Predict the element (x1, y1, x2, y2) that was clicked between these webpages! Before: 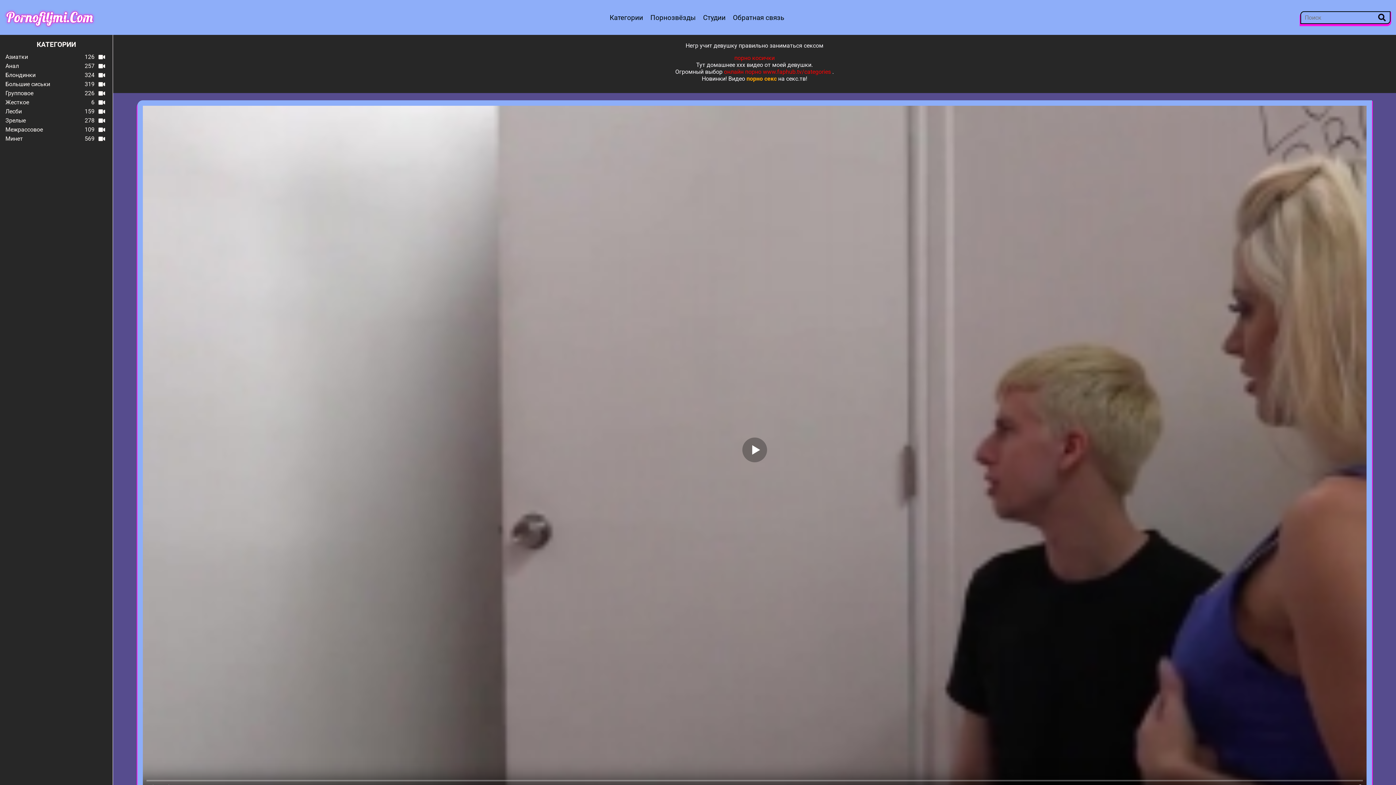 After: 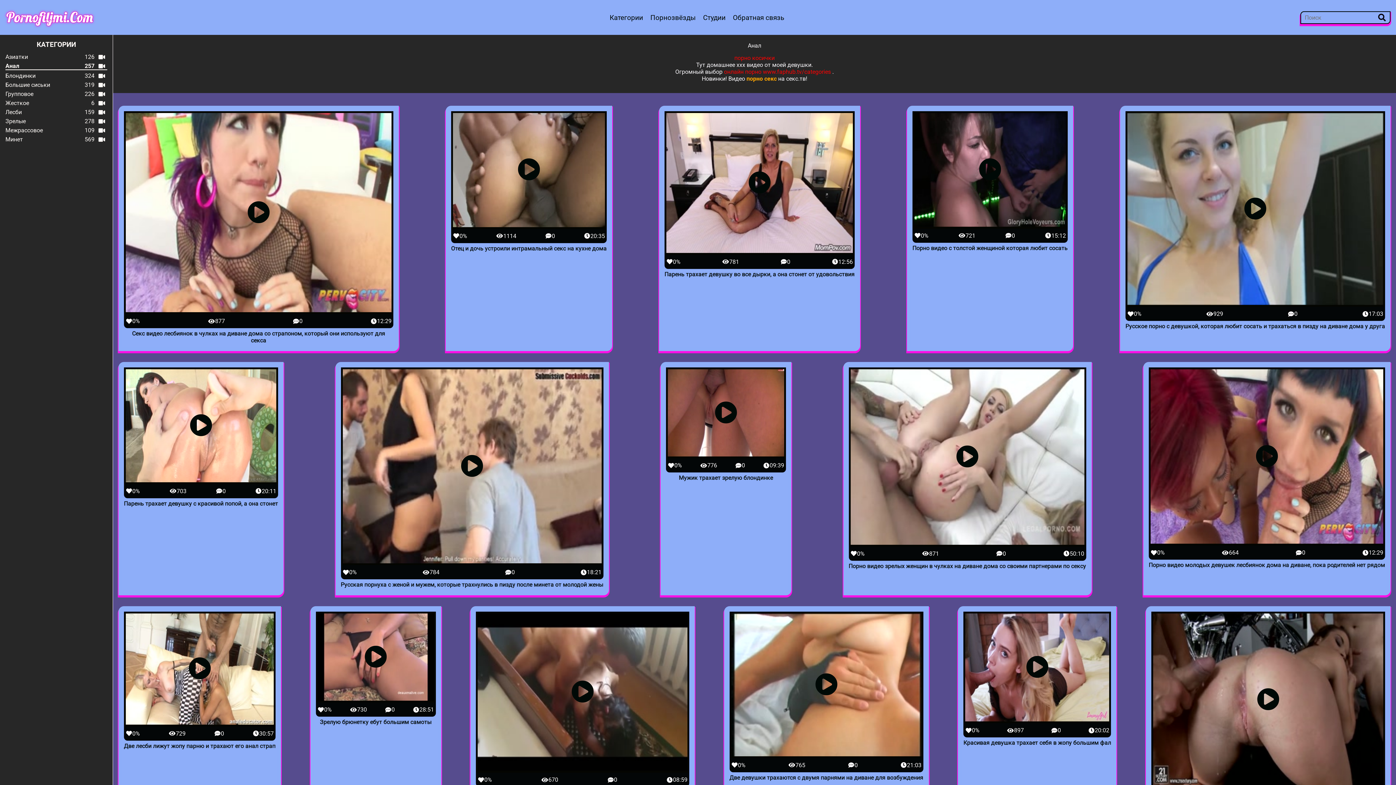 Action: bbox: (5, 62, 107, 69) label: Анал
257